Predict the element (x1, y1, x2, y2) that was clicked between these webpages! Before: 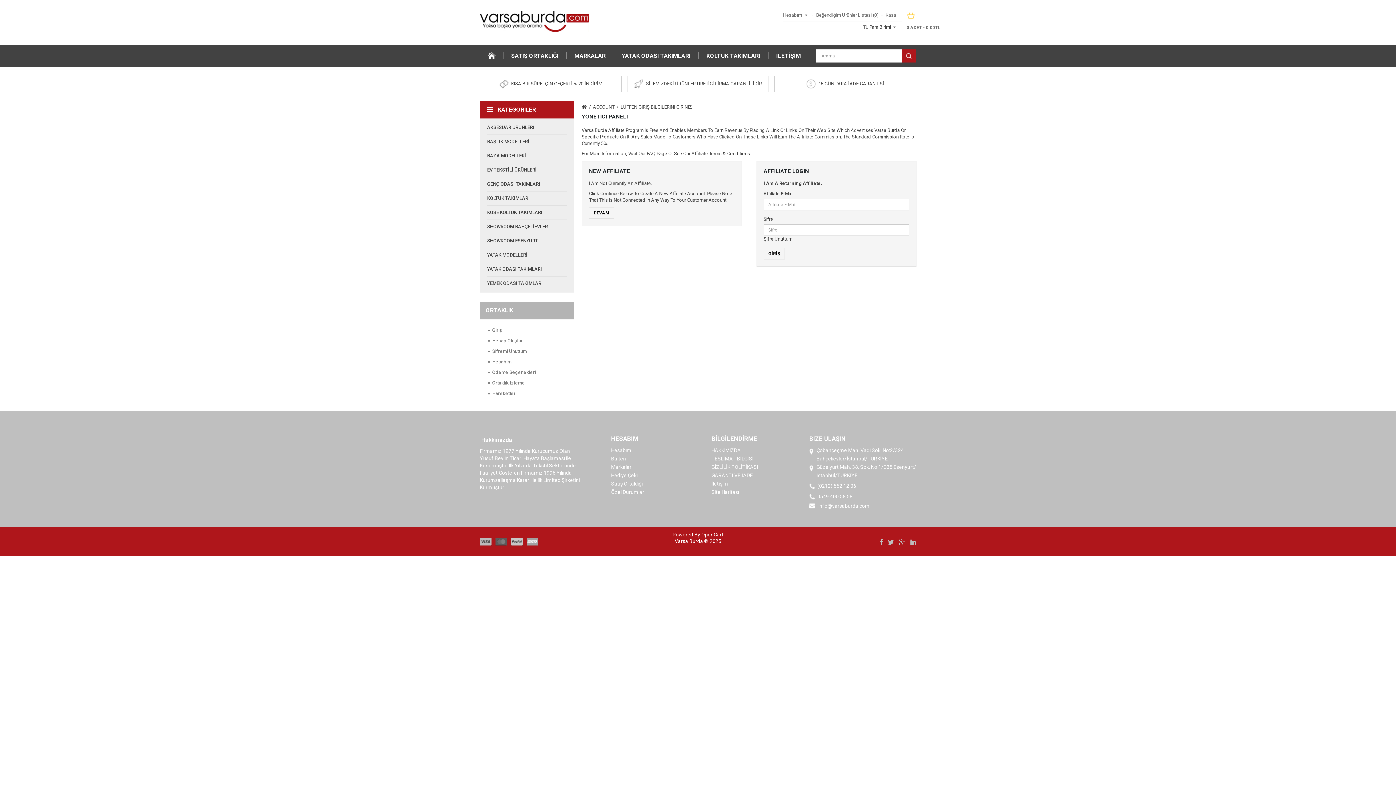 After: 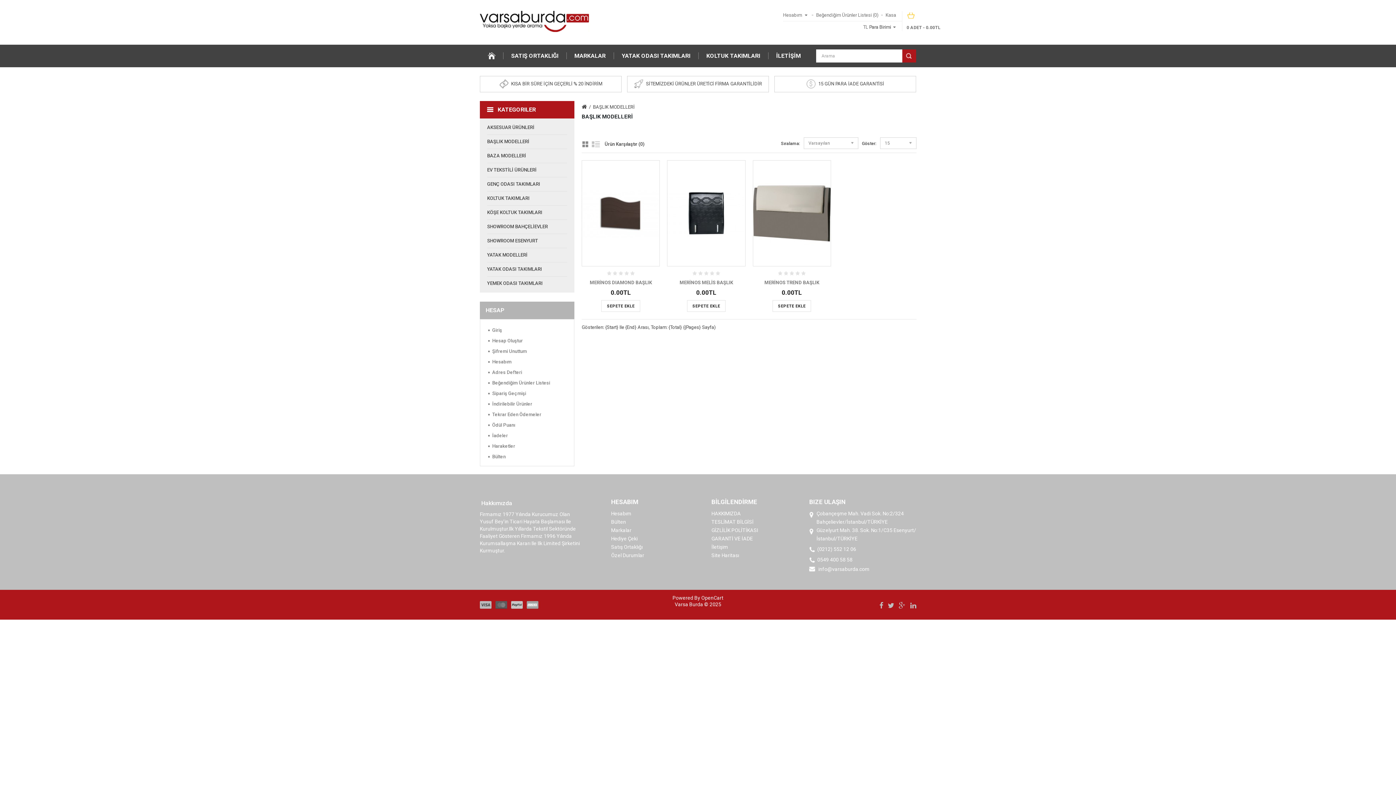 Action: bbox: (487, 137, 567, 145) label: BAŞLIK MODELLERİ